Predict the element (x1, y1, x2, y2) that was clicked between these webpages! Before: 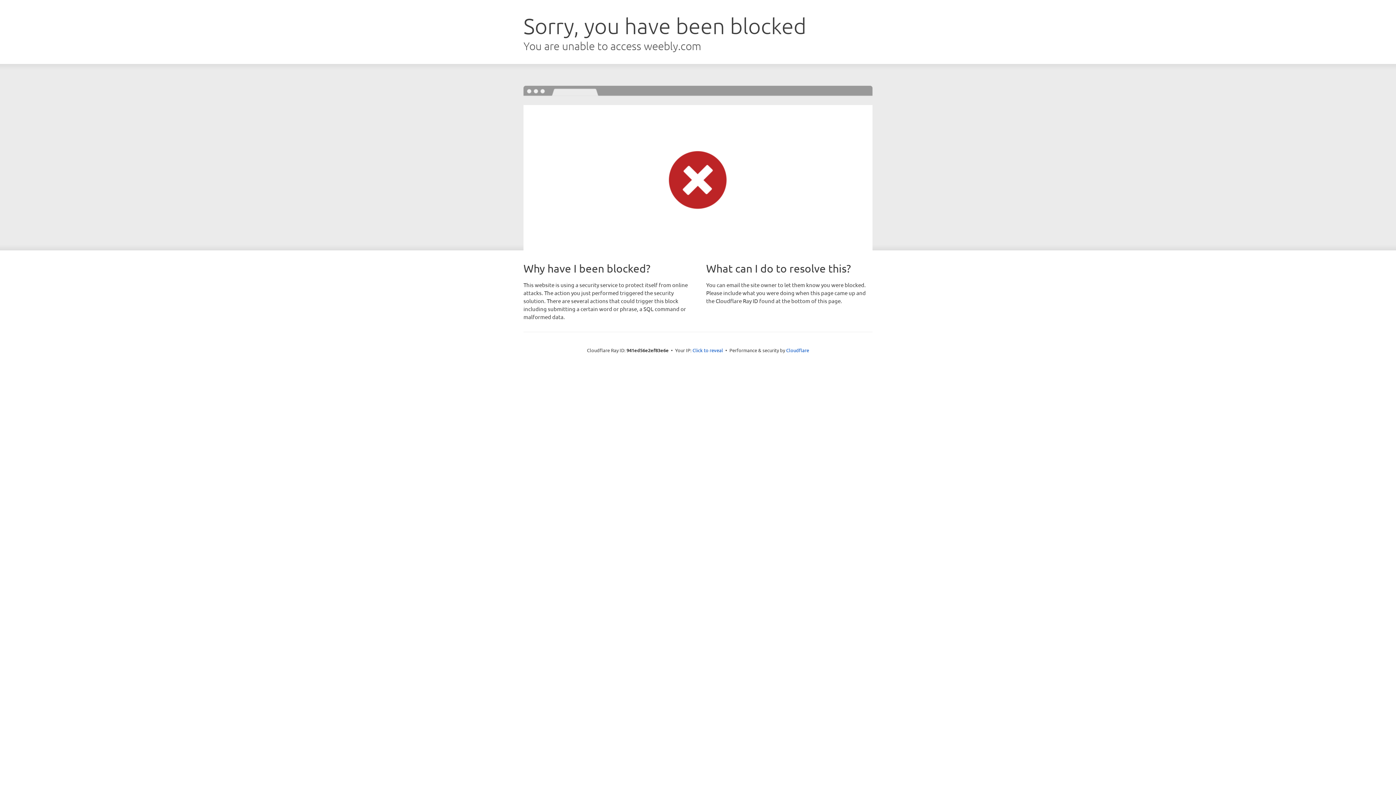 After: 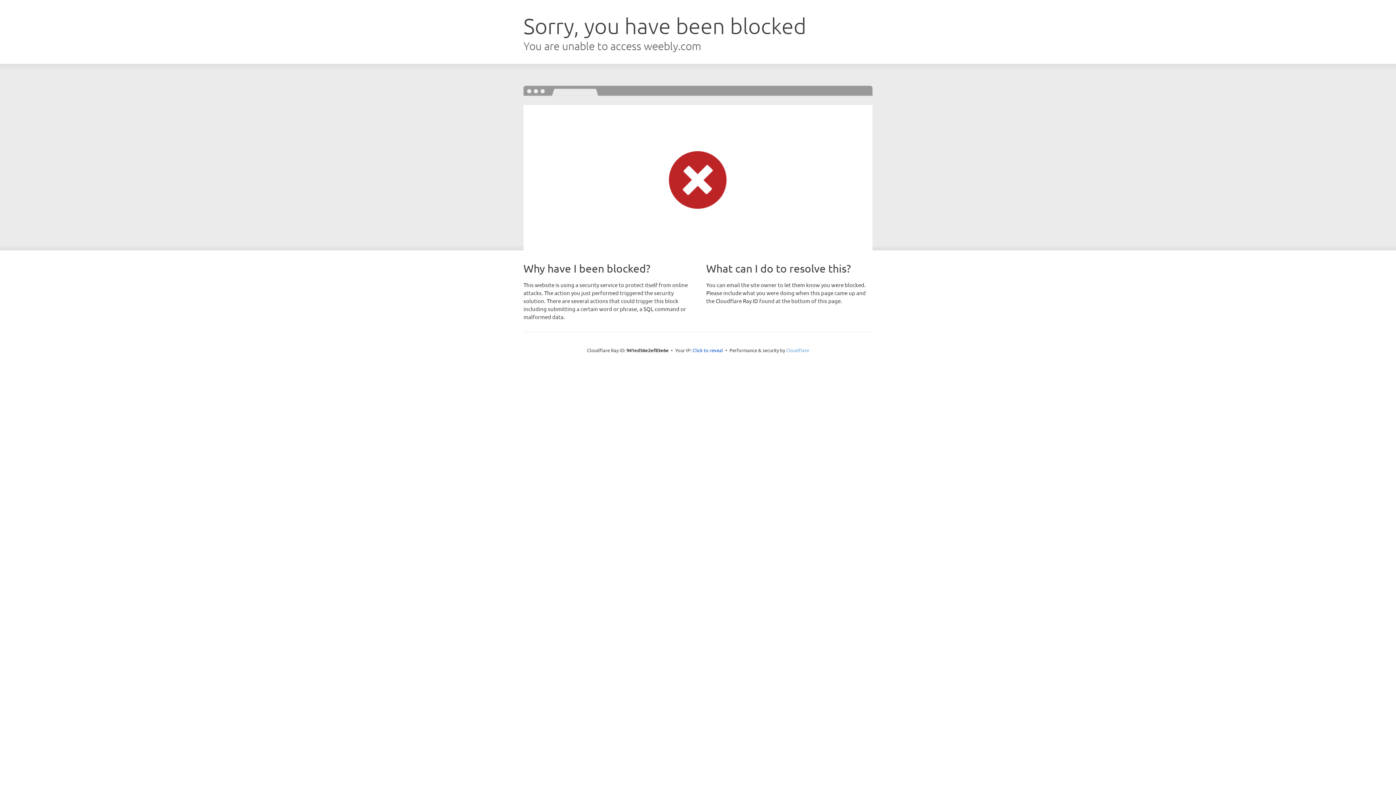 Action: label: Cloudflare bbox: (786, 347, 809, 353)